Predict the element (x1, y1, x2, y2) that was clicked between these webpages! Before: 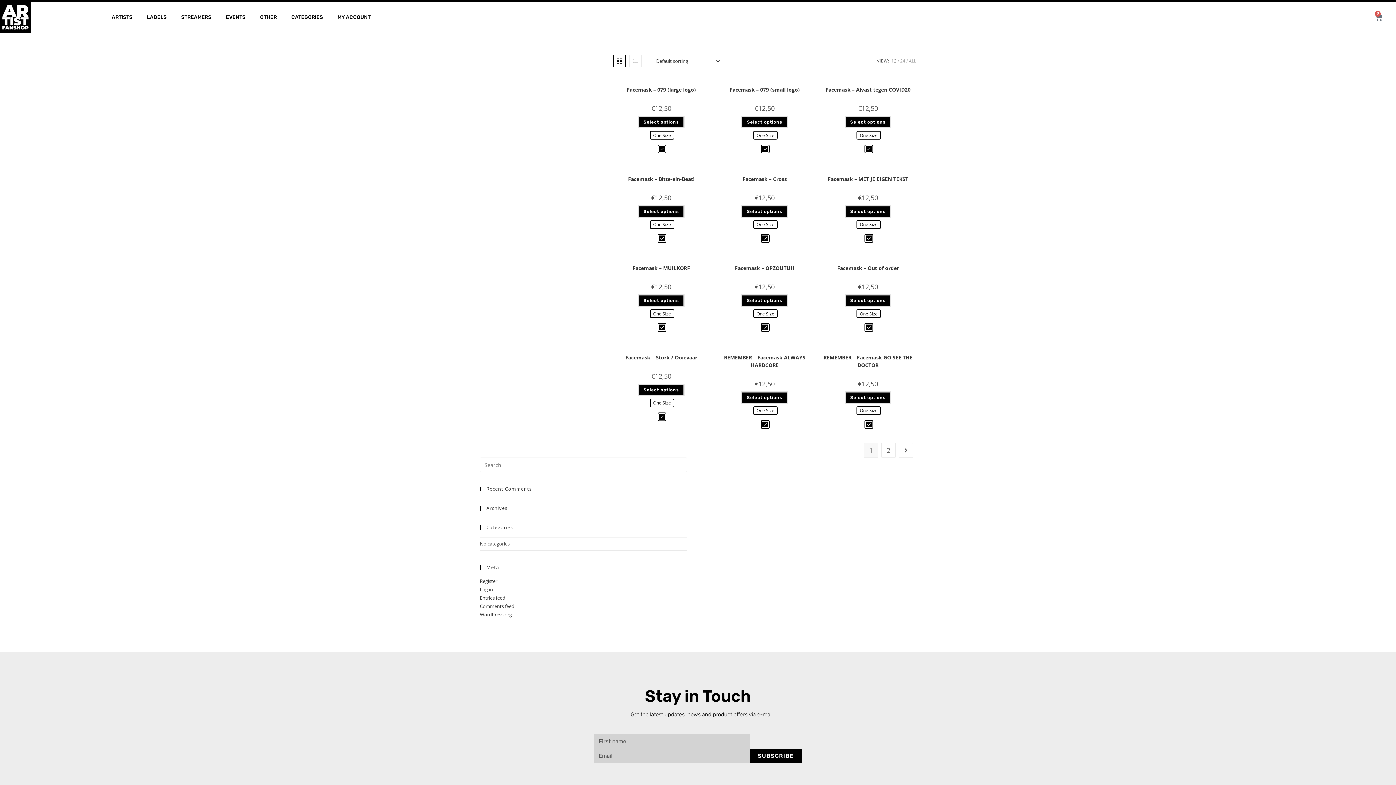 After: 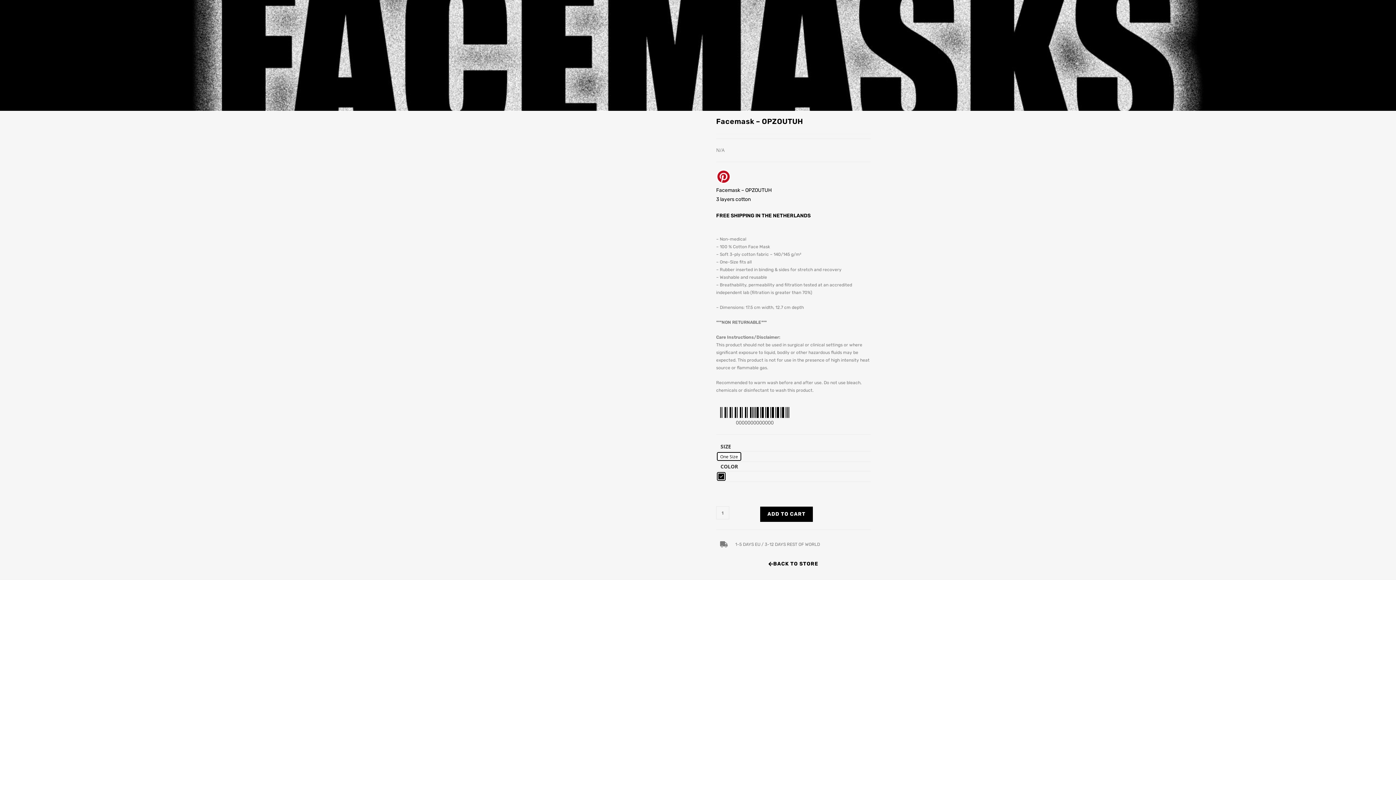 Action: bbox: (735, 264, 794, 272) label: Facemask – OPZOUTUH